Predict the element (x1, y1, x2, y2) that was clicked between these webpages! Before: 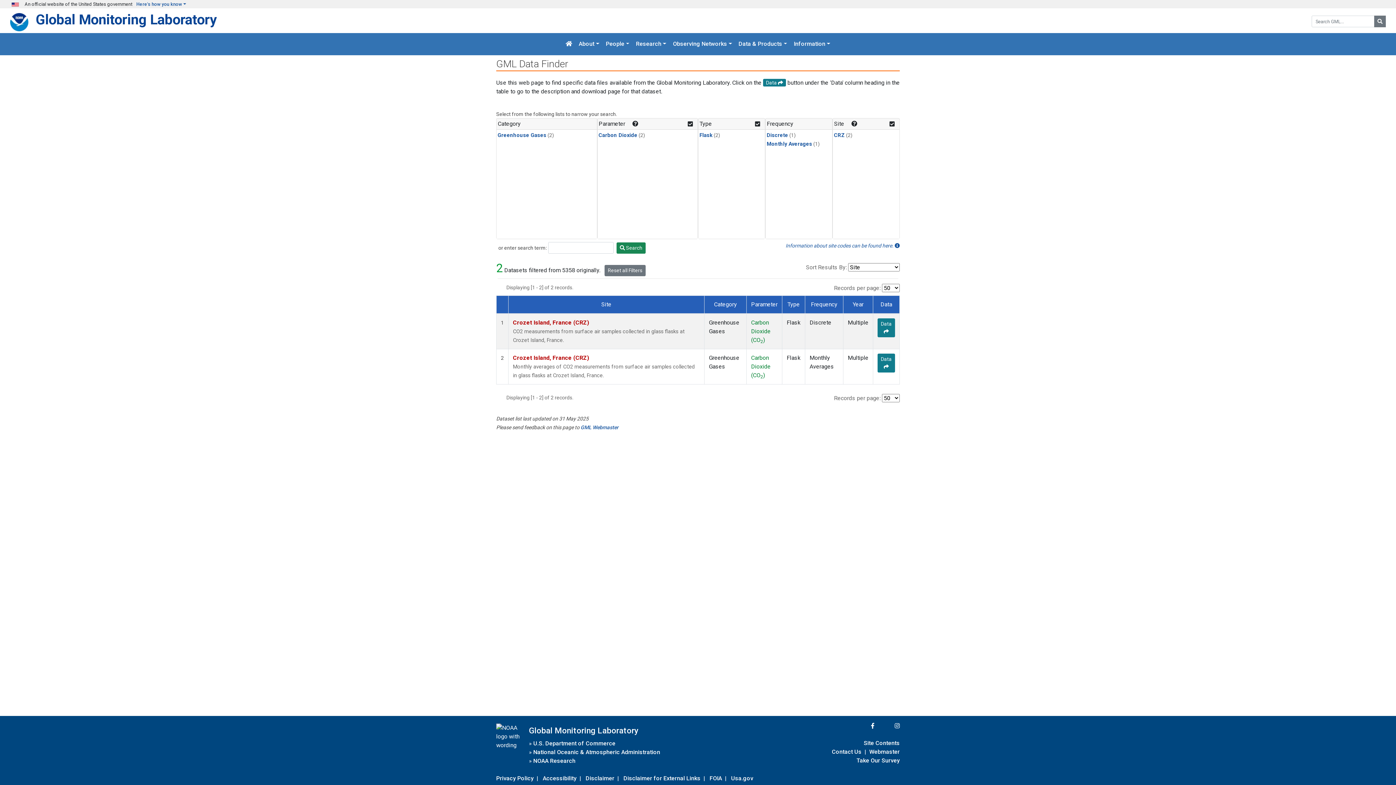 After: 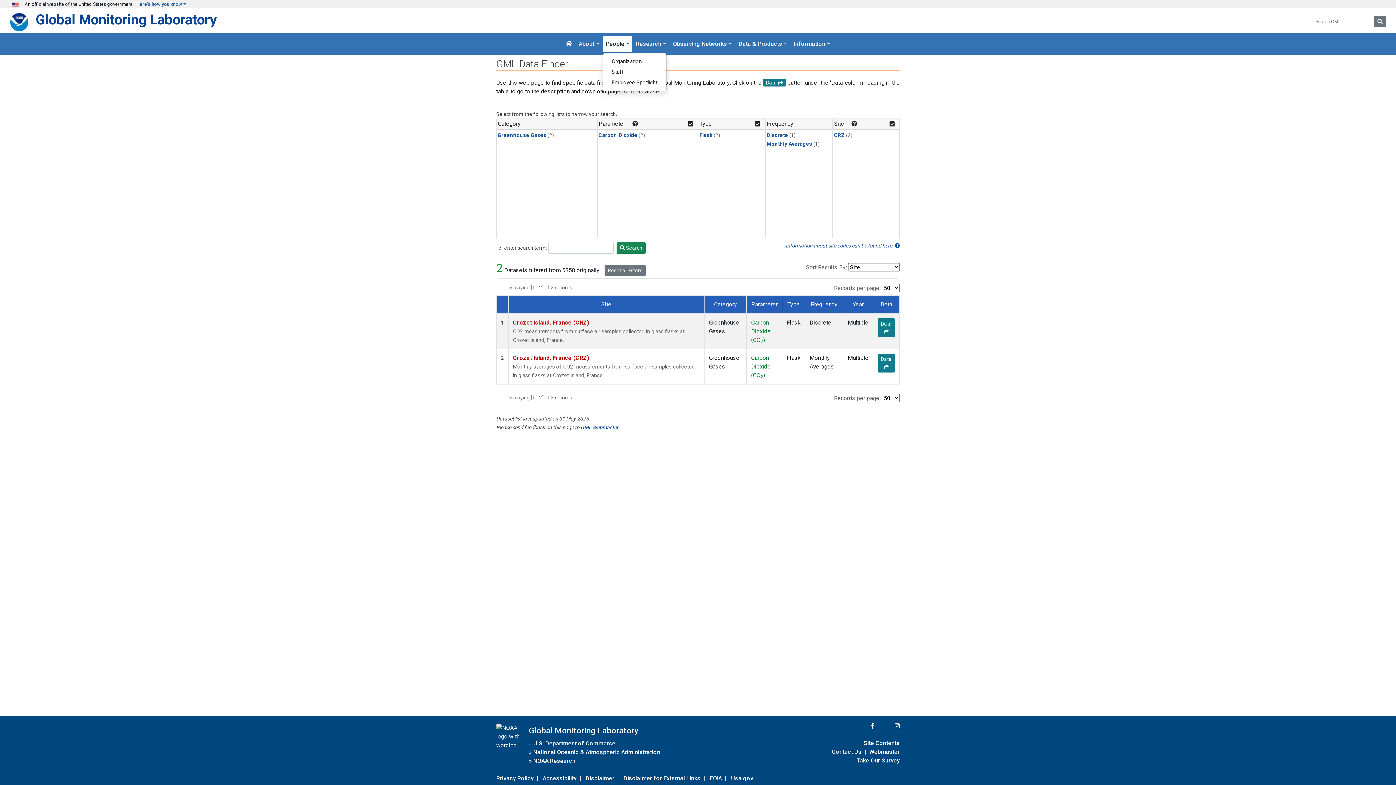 Action: bbox: (603, 36, 632, 52) label: People